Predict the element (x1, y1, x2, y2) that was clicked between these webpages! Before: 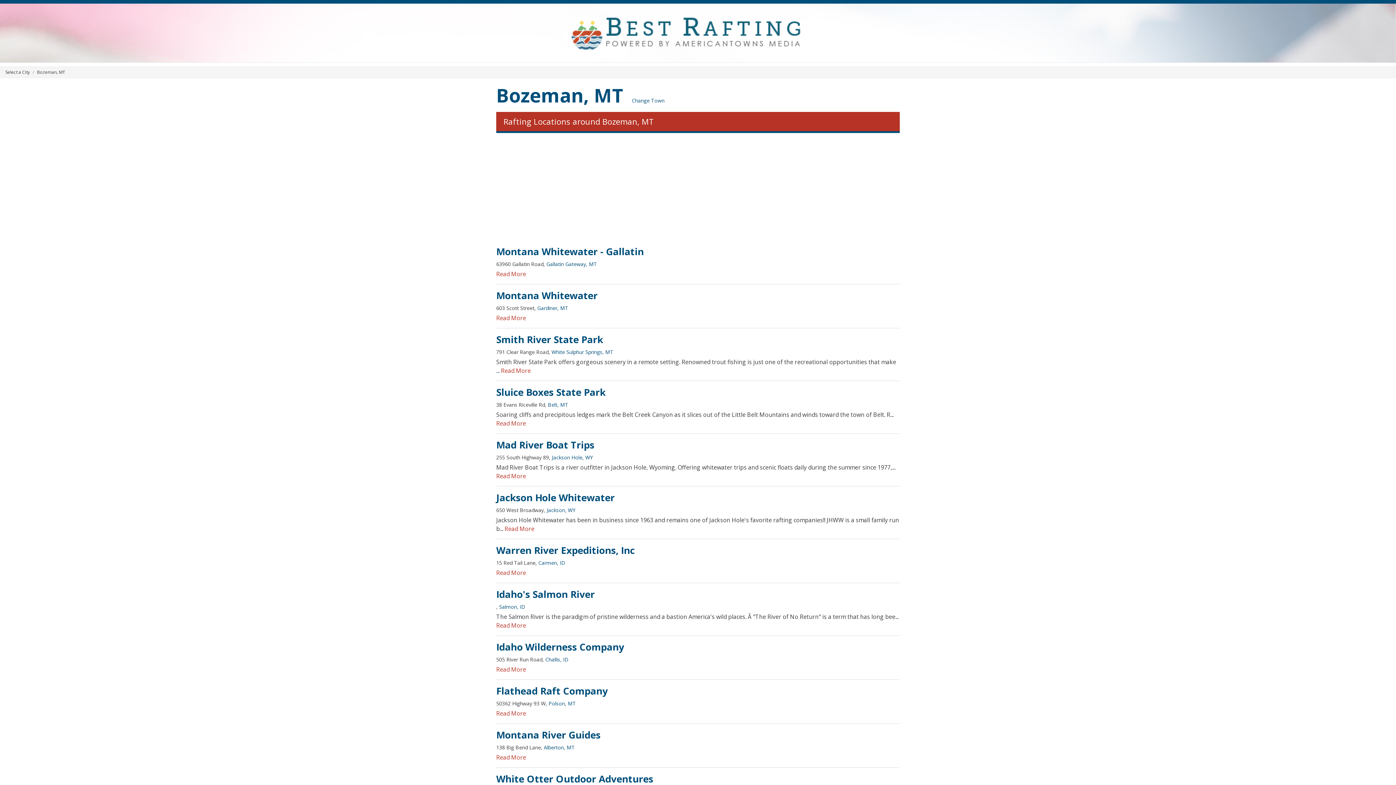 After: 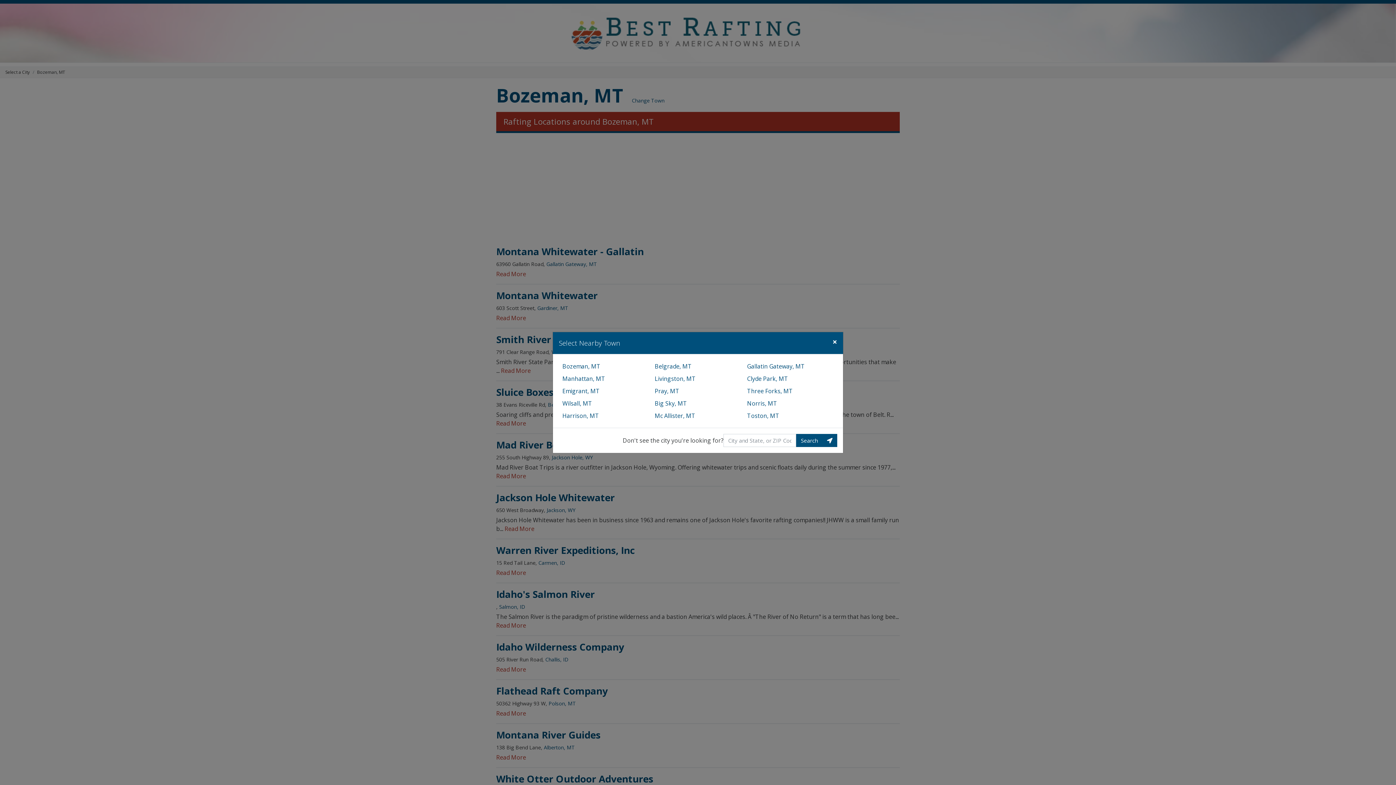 Action: bbox: (632, 96, 664, 103) label: Change Town